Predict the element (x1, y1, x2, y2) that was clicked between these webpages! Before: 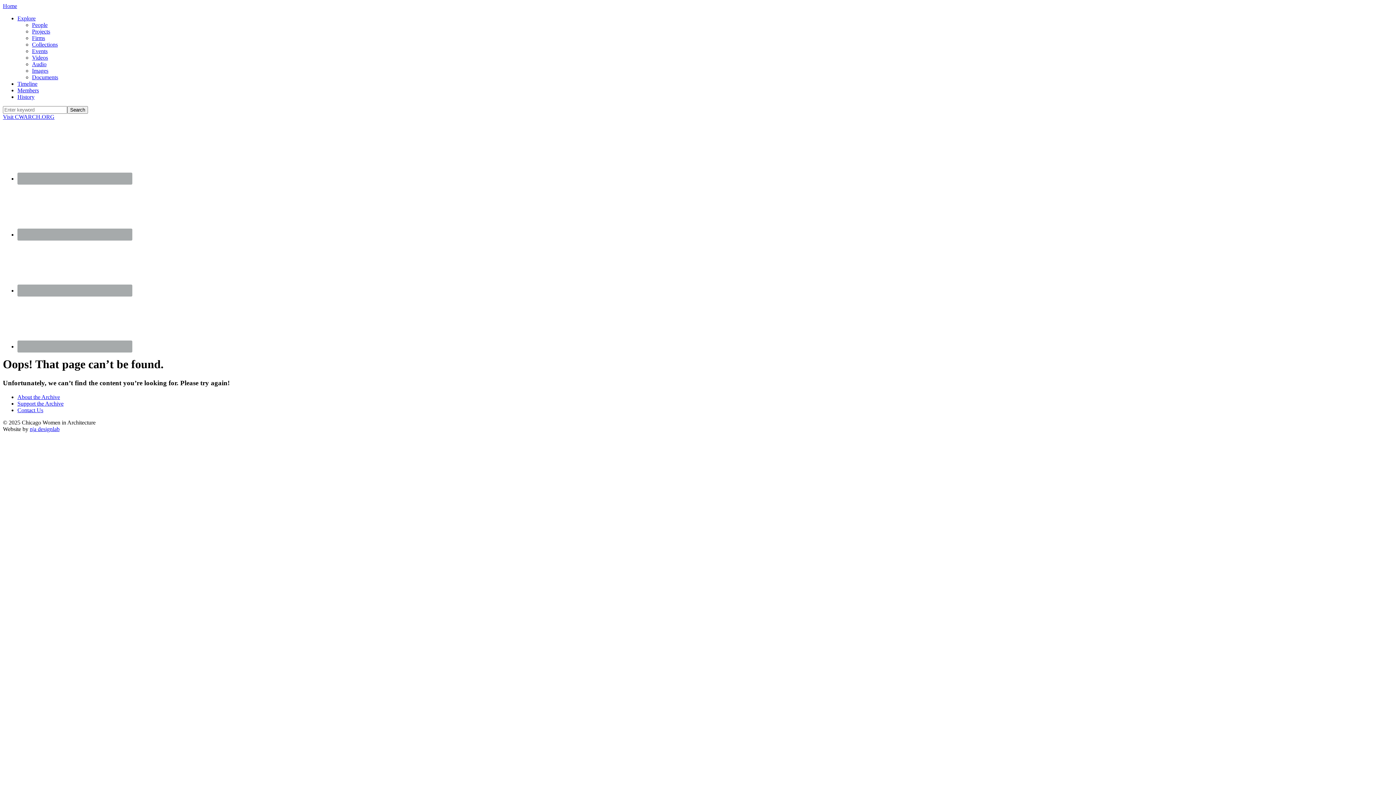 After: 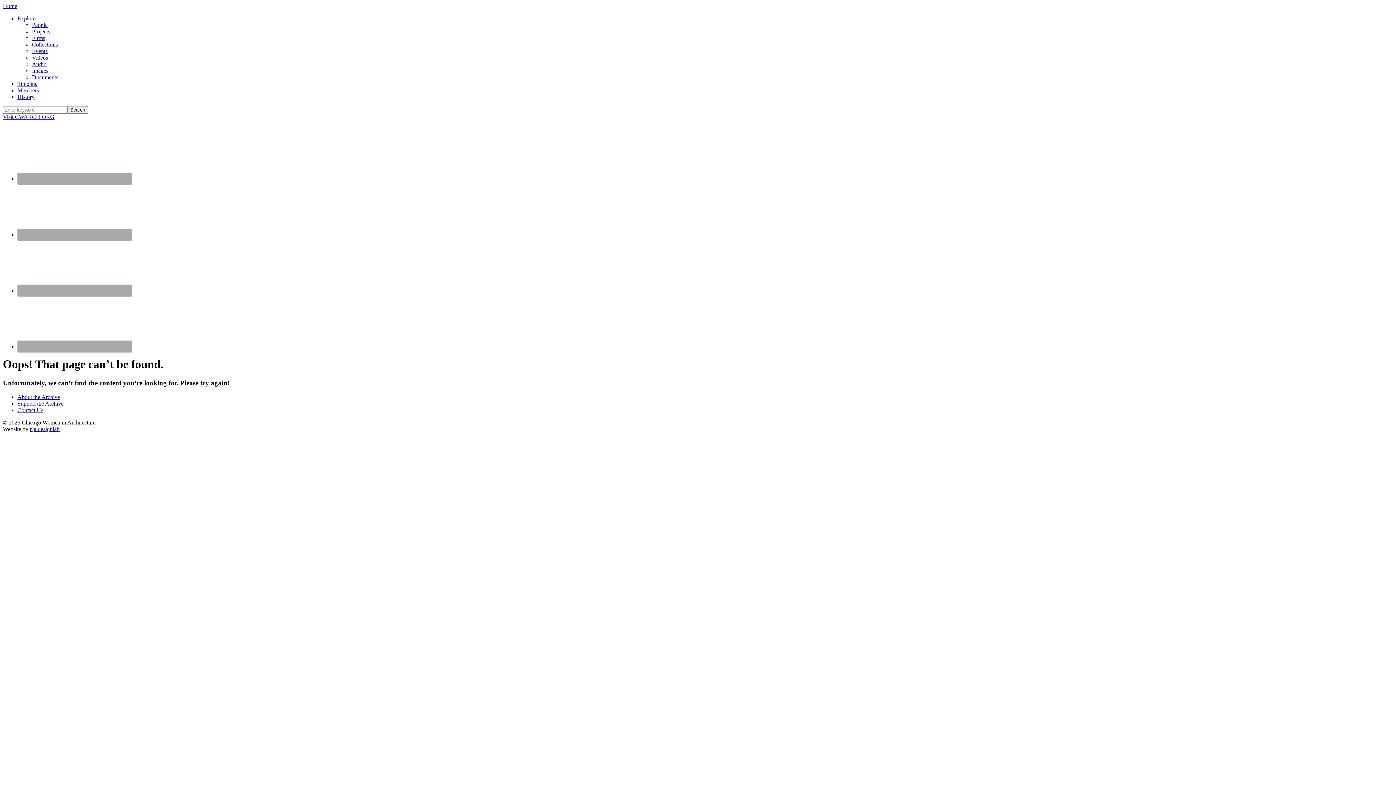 Action: label: n|a designlab bbox: (29, 426, 59, 432)